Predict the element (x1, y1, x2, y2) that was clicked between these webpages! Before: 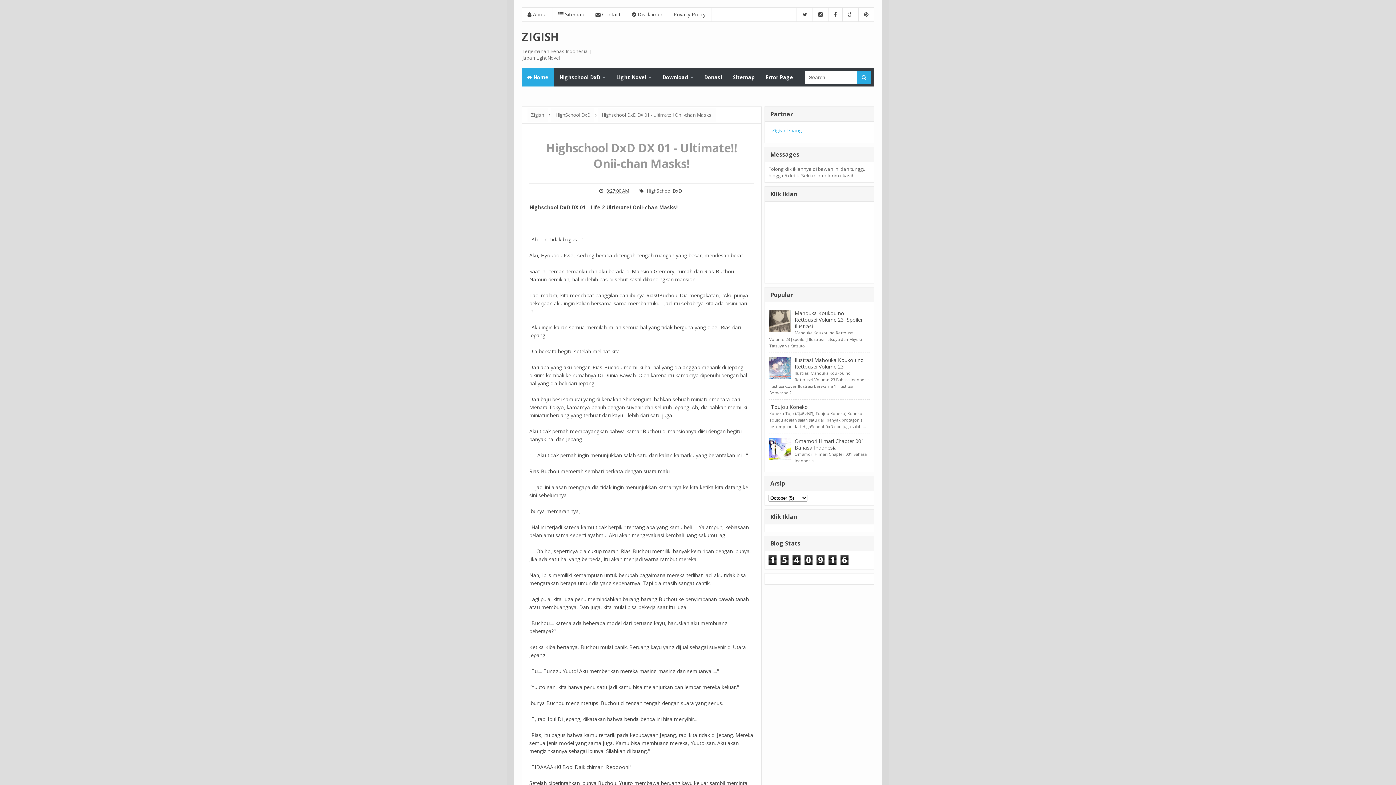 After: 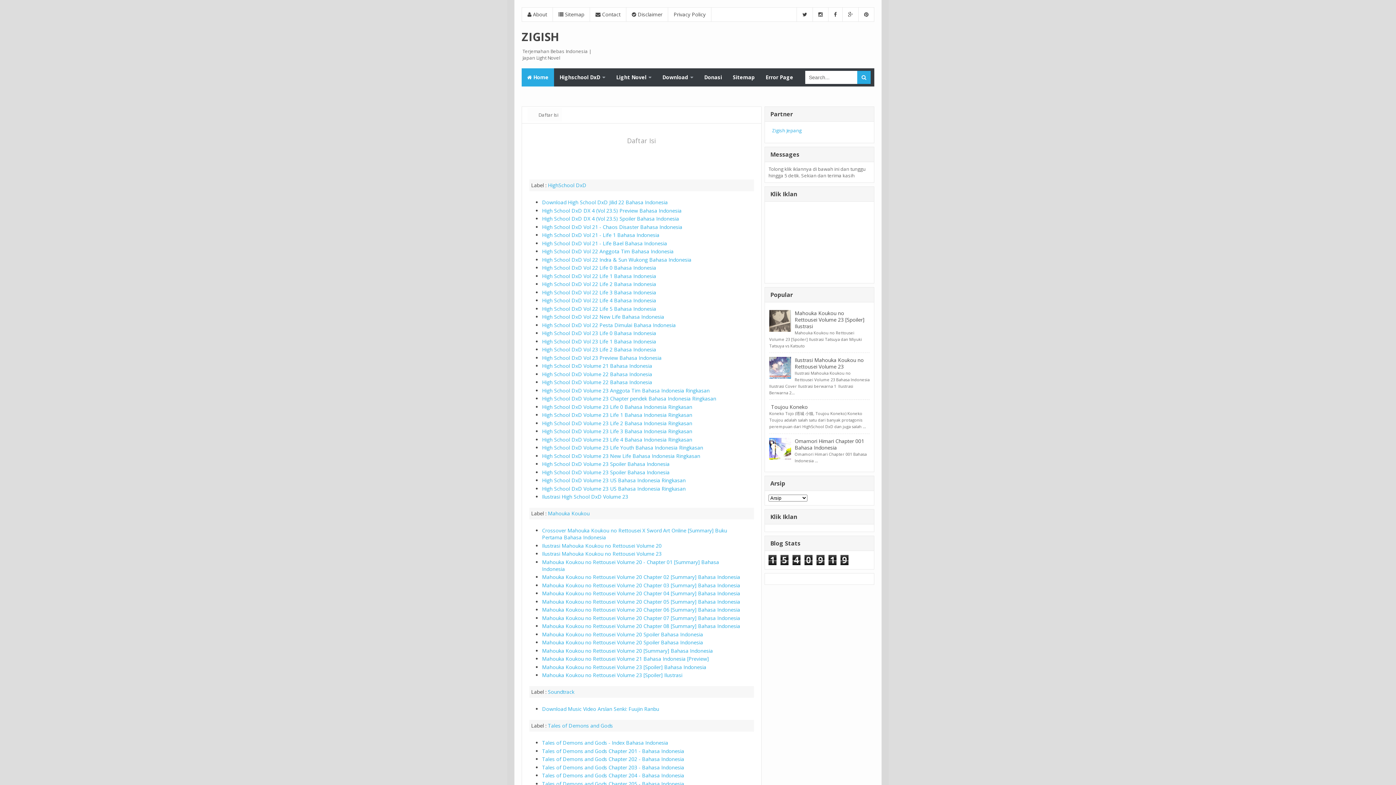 Action: label: Sitemap bbox: (727, 68, 760, 86)